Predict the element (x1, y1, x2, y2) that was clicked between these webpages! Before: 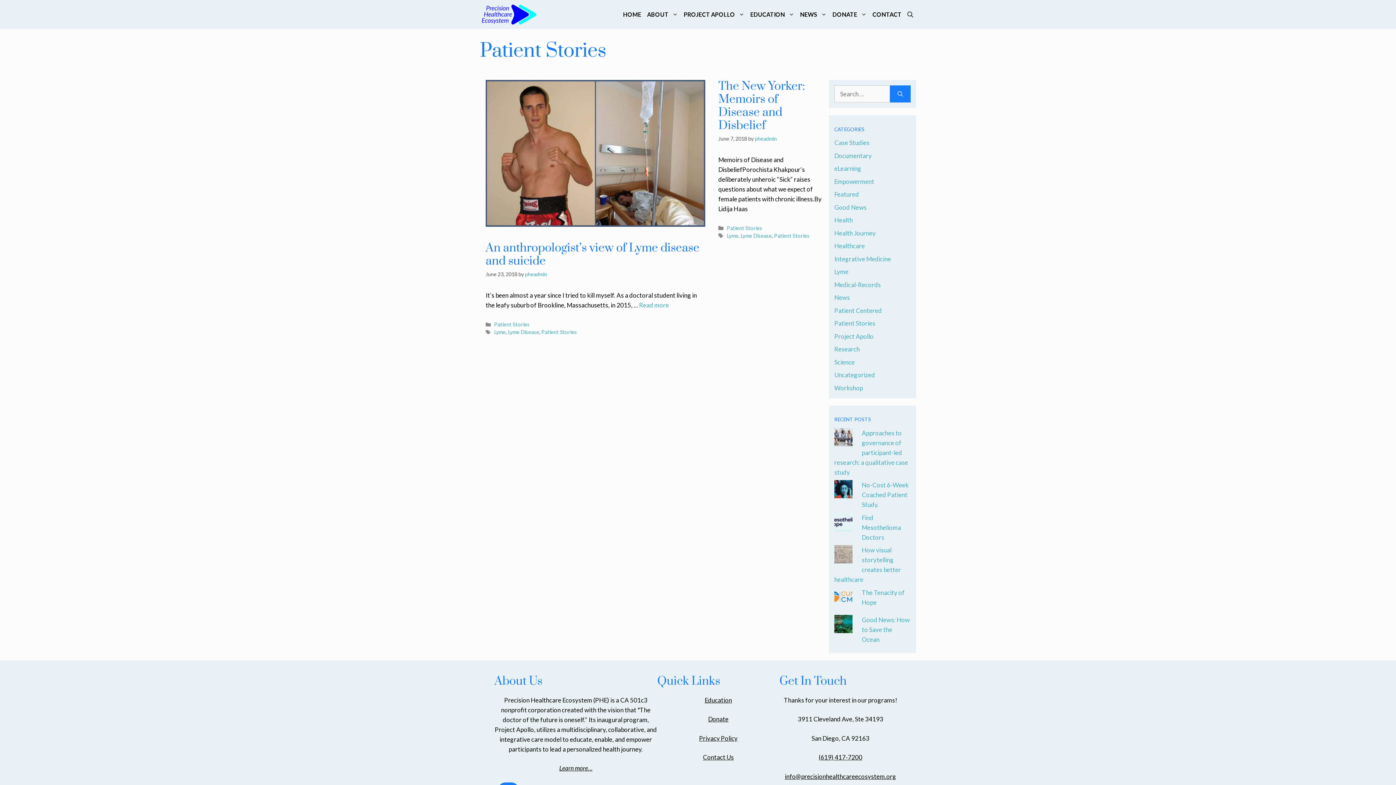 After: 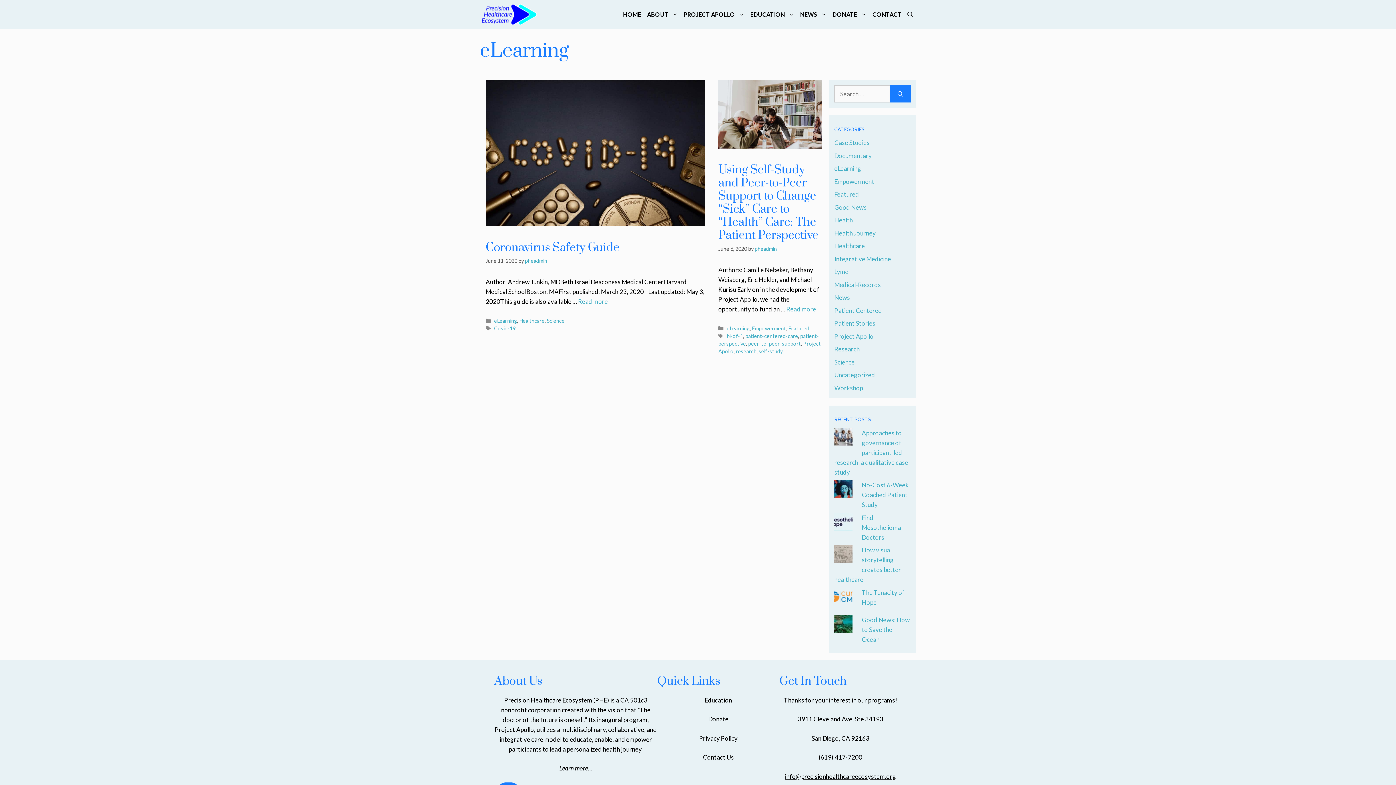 Action: label: eLearning bbox: (834, 164, 861, 172)